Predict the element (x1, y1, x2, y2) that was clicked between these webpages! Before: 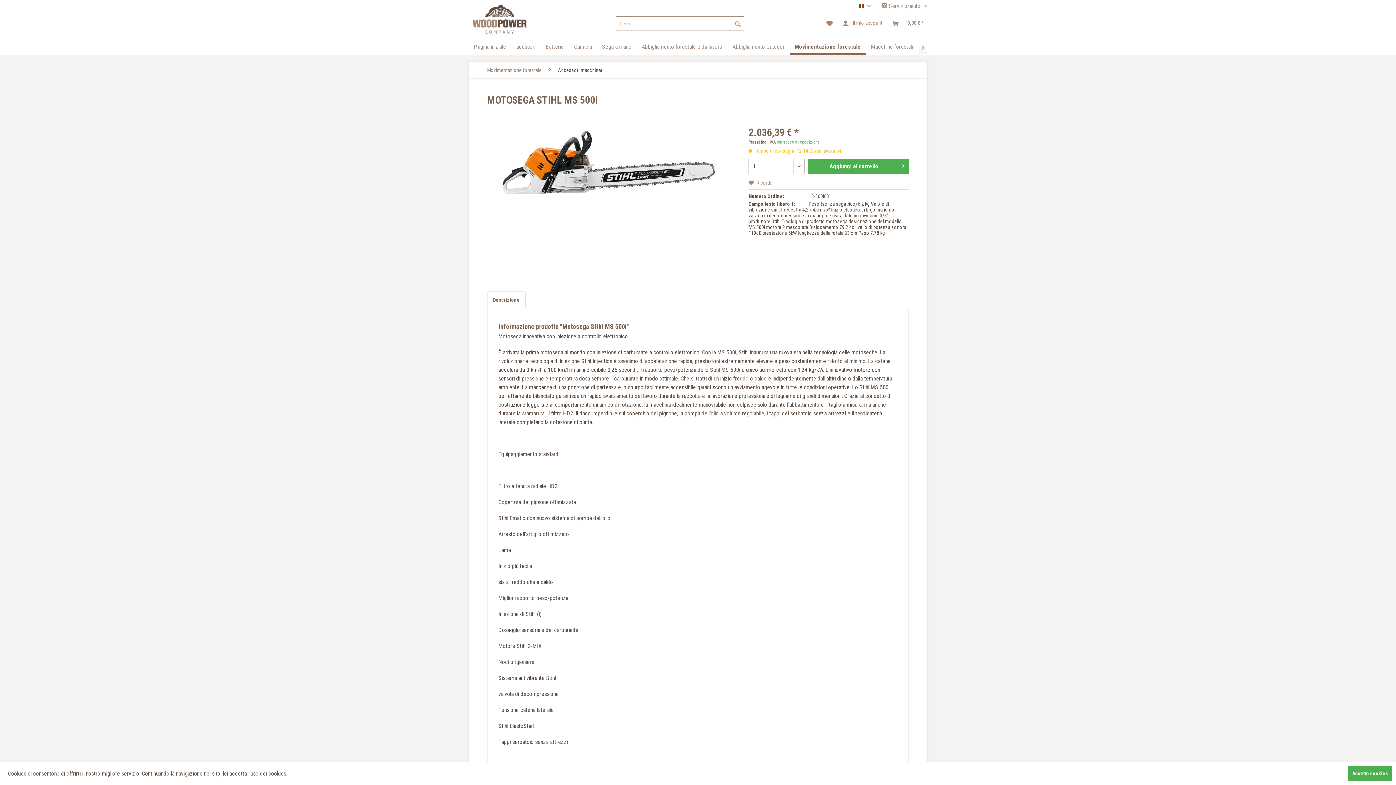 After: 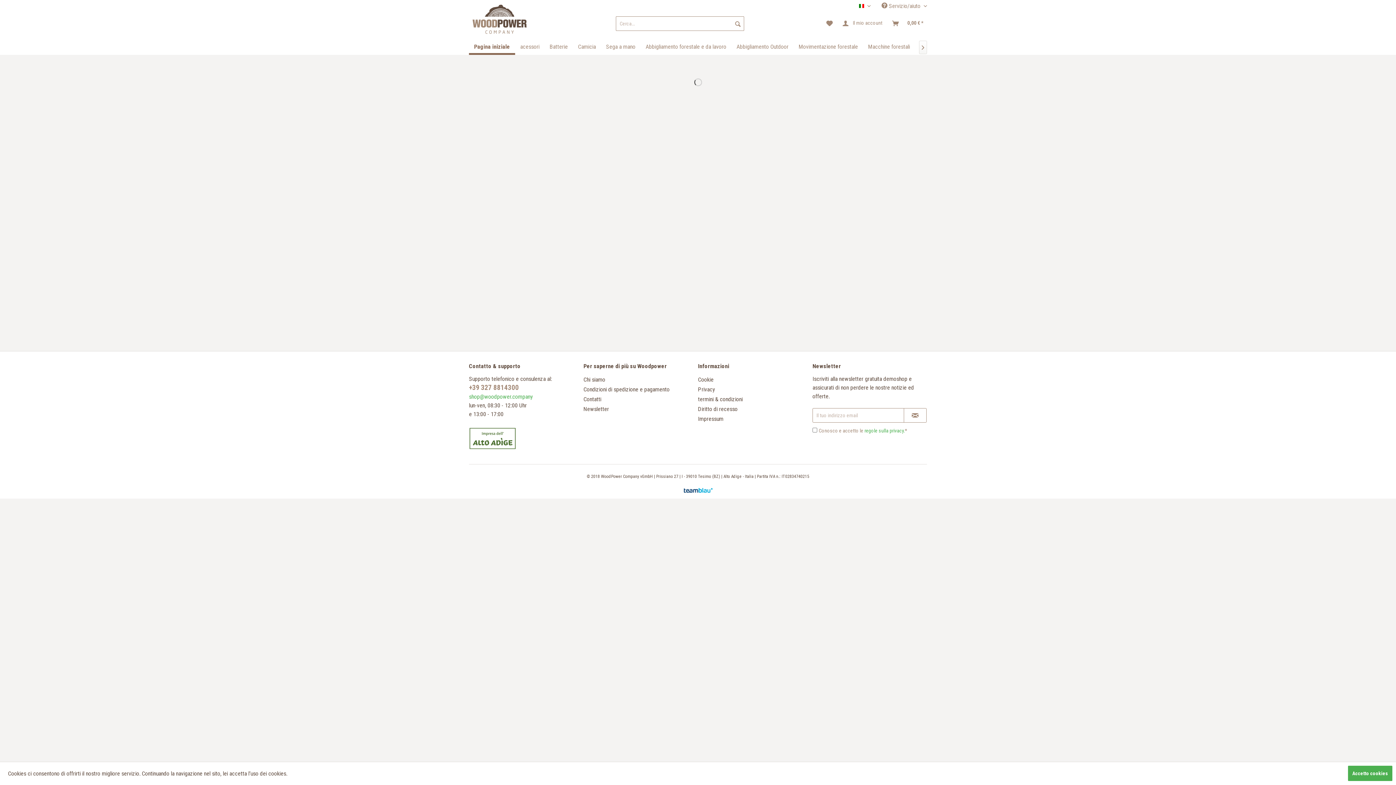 Action: bbox: (472, 4, 526, 33)